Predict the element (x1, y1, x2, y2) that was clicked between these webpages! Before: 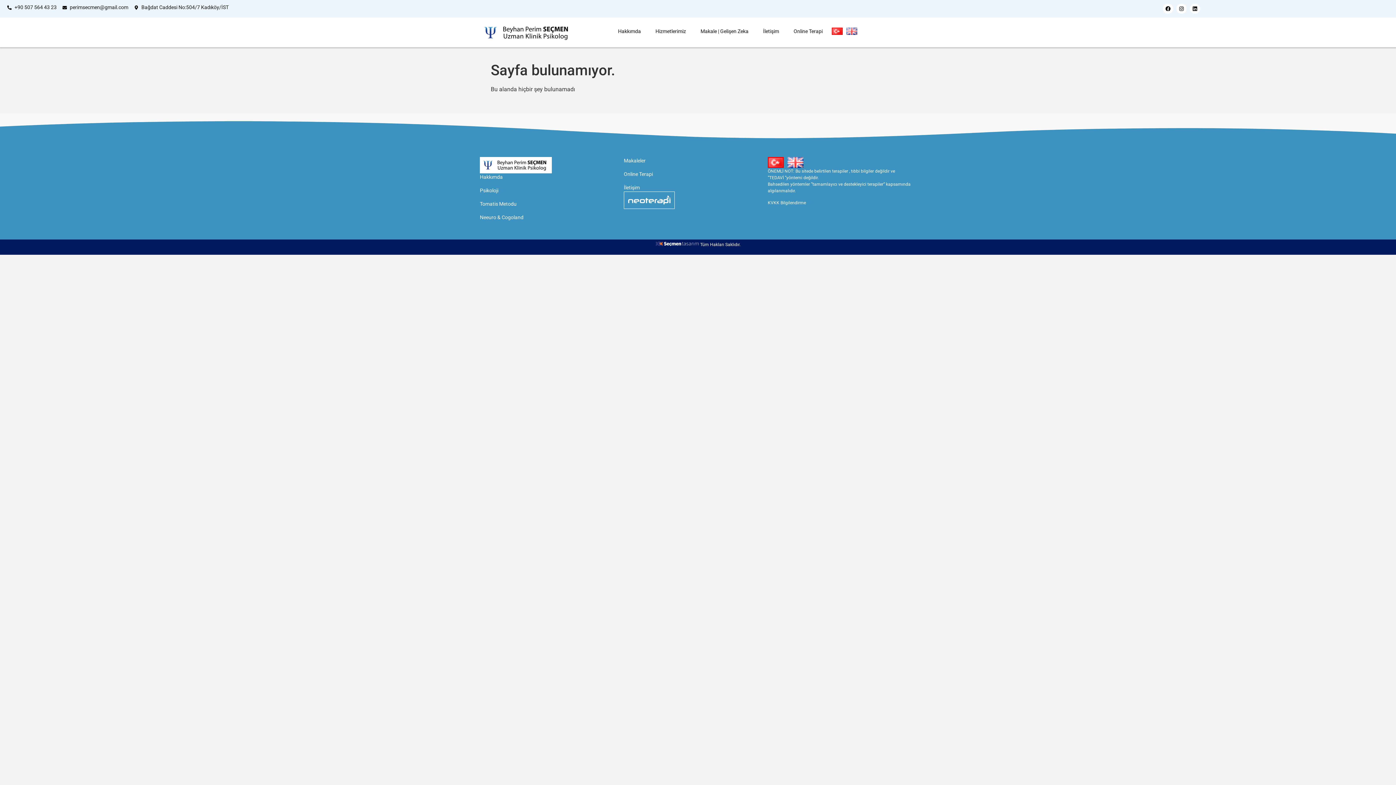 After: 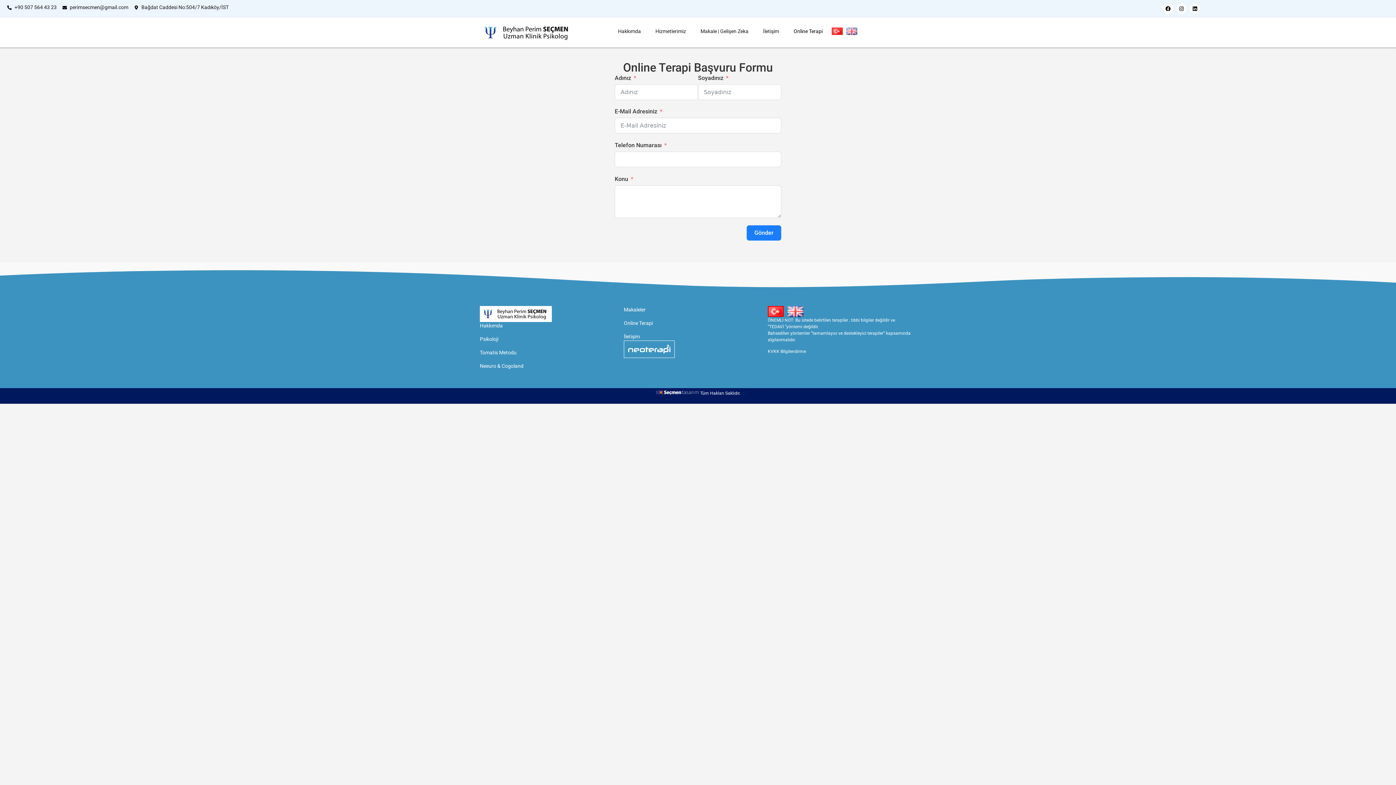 Action: label: Online Terapi bbox: (786, 22, 830, 39)